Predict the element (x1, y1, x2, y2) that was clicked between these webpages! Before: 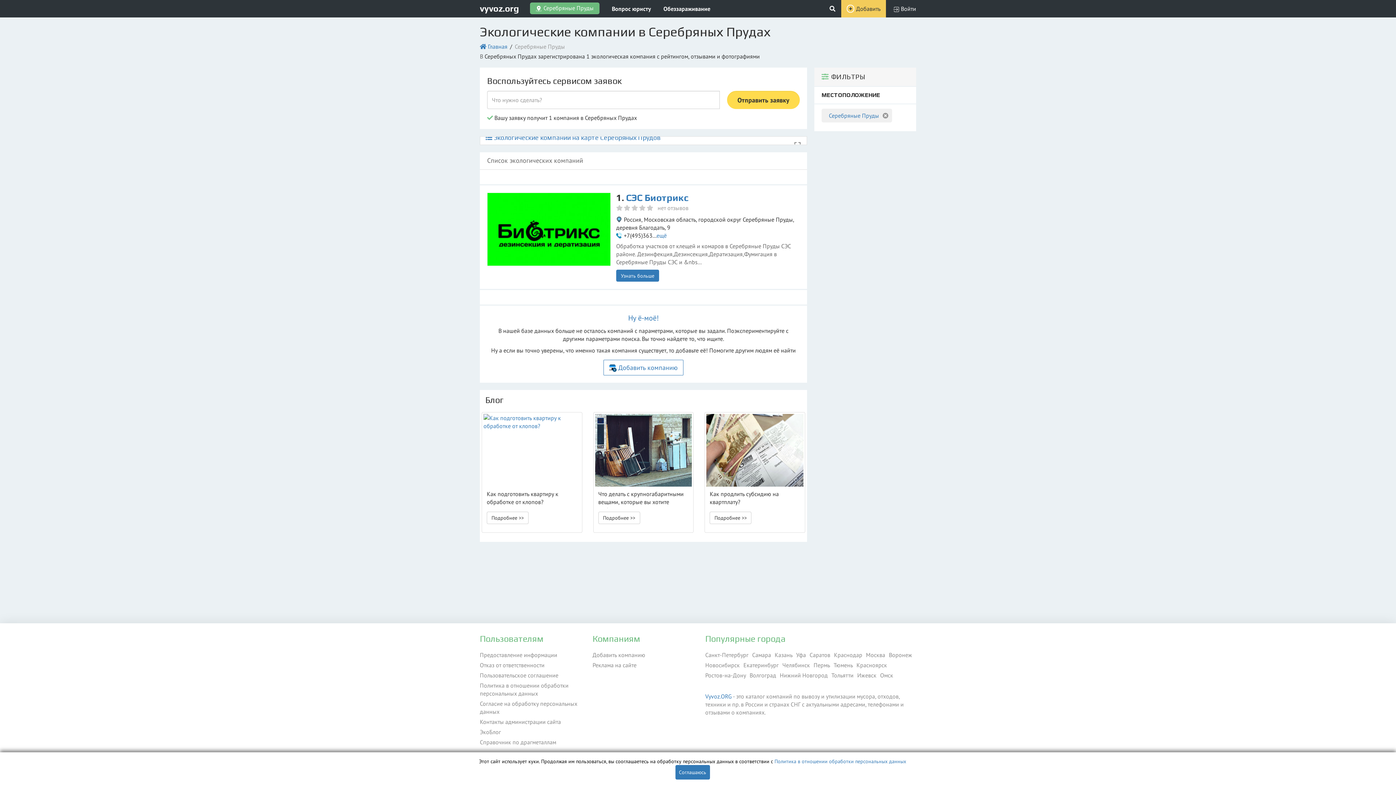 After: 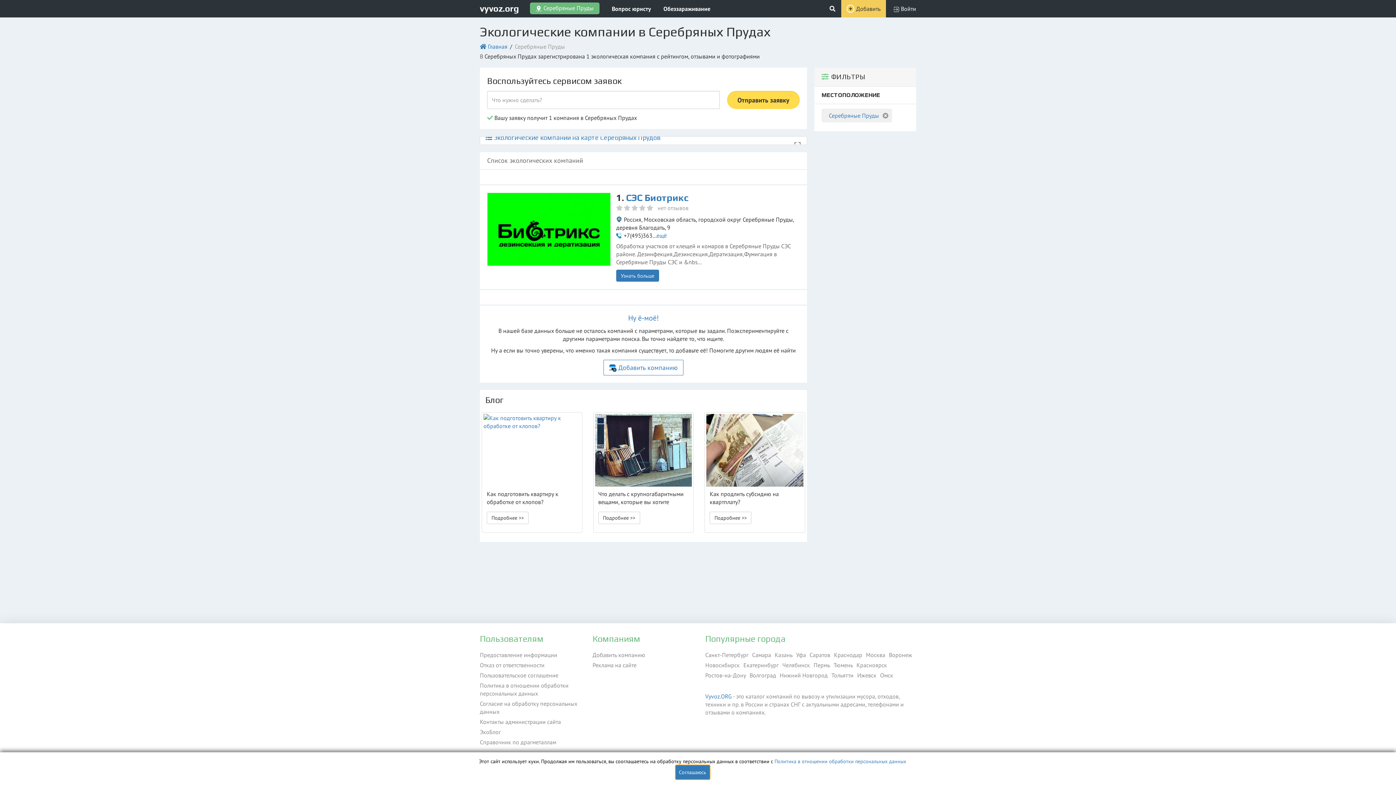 Action: label: Соглашаюсь bbox: (675, 765, 710, 780)